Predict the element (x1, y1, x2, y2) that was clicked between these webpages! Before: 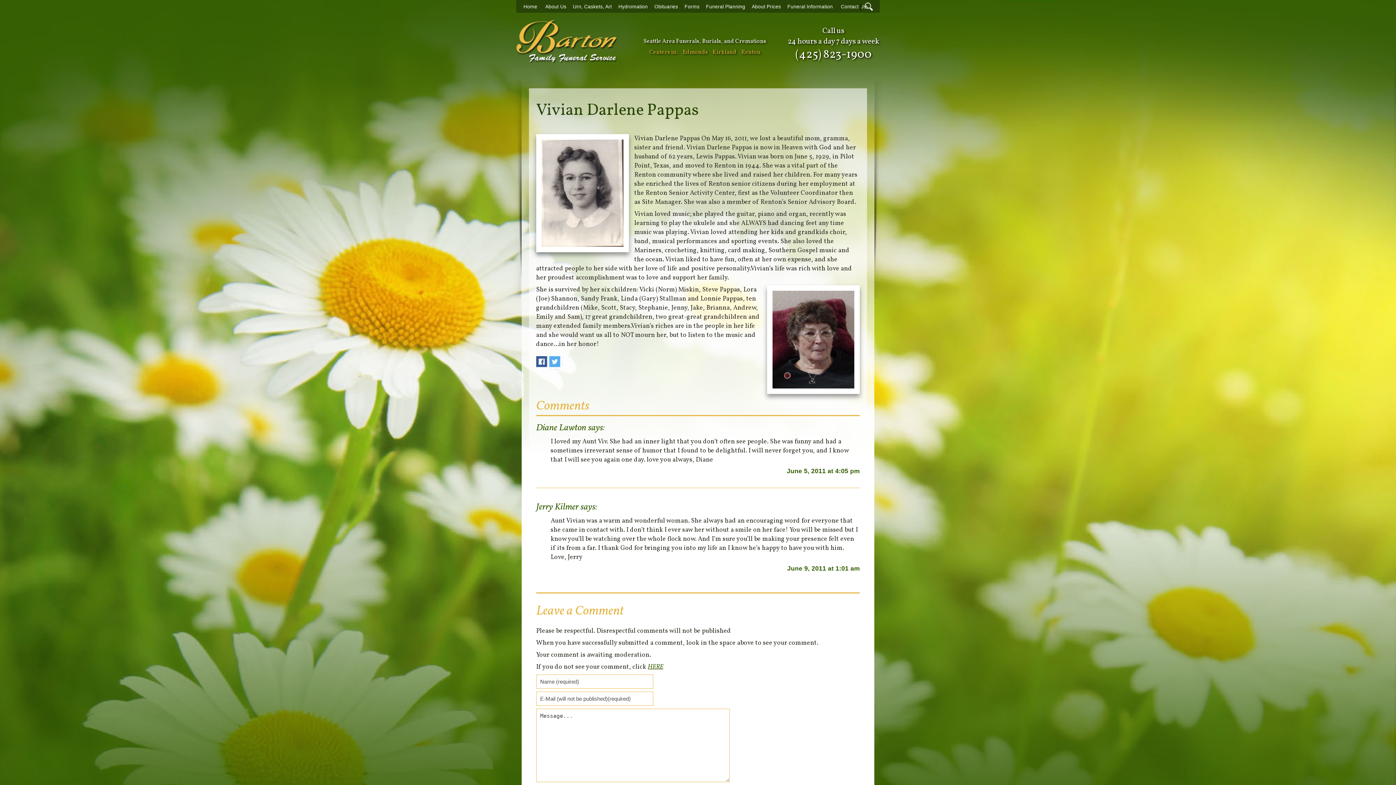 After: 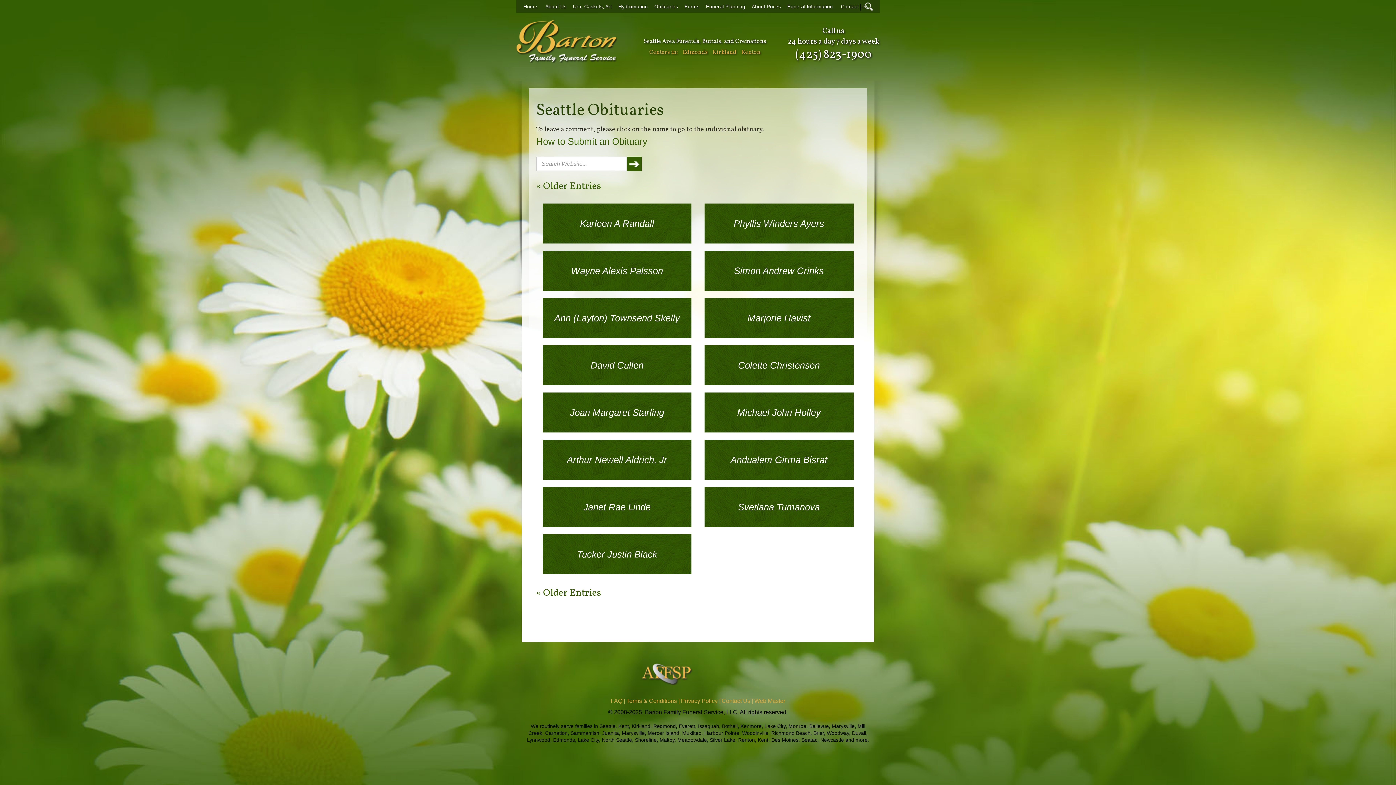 Action: label: Obituaries bbox: (652, 3, 684, 9)